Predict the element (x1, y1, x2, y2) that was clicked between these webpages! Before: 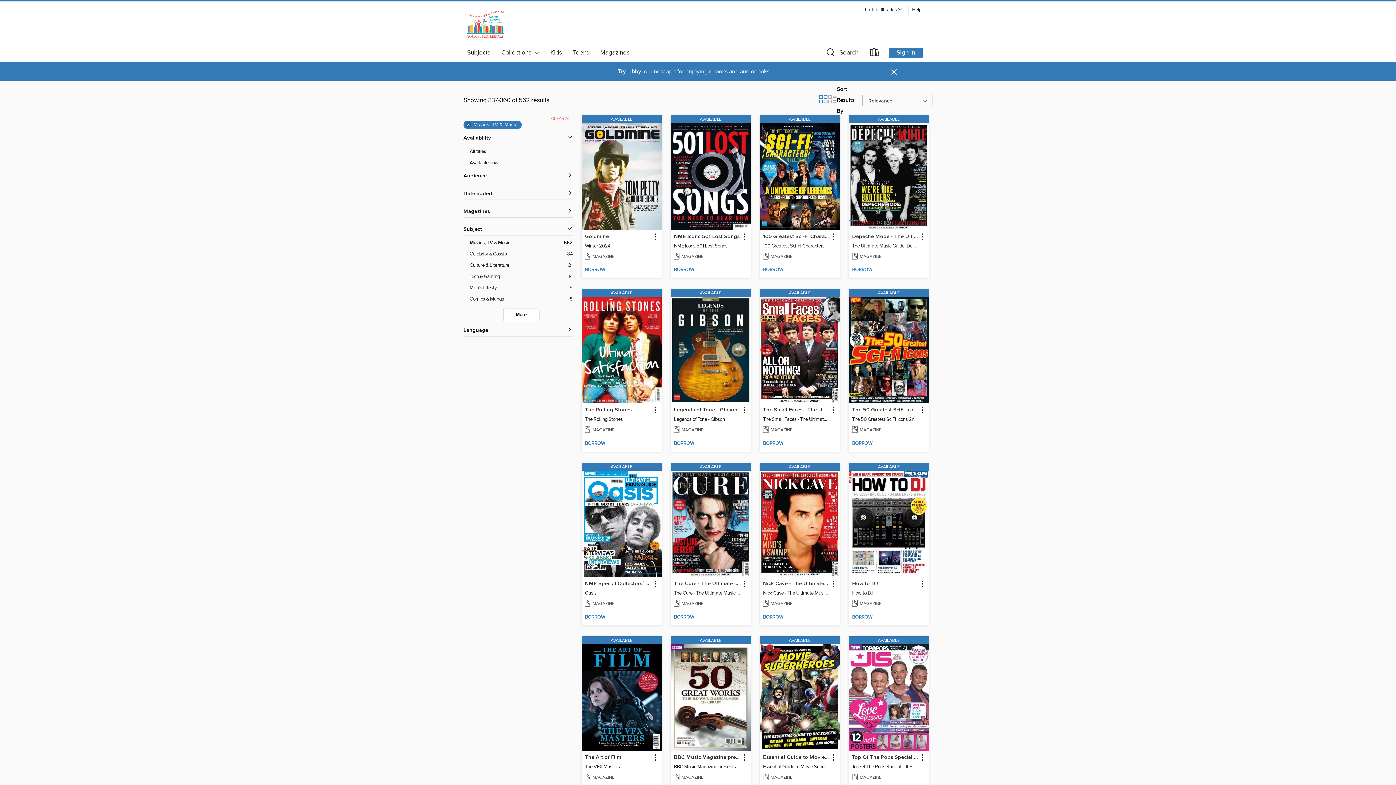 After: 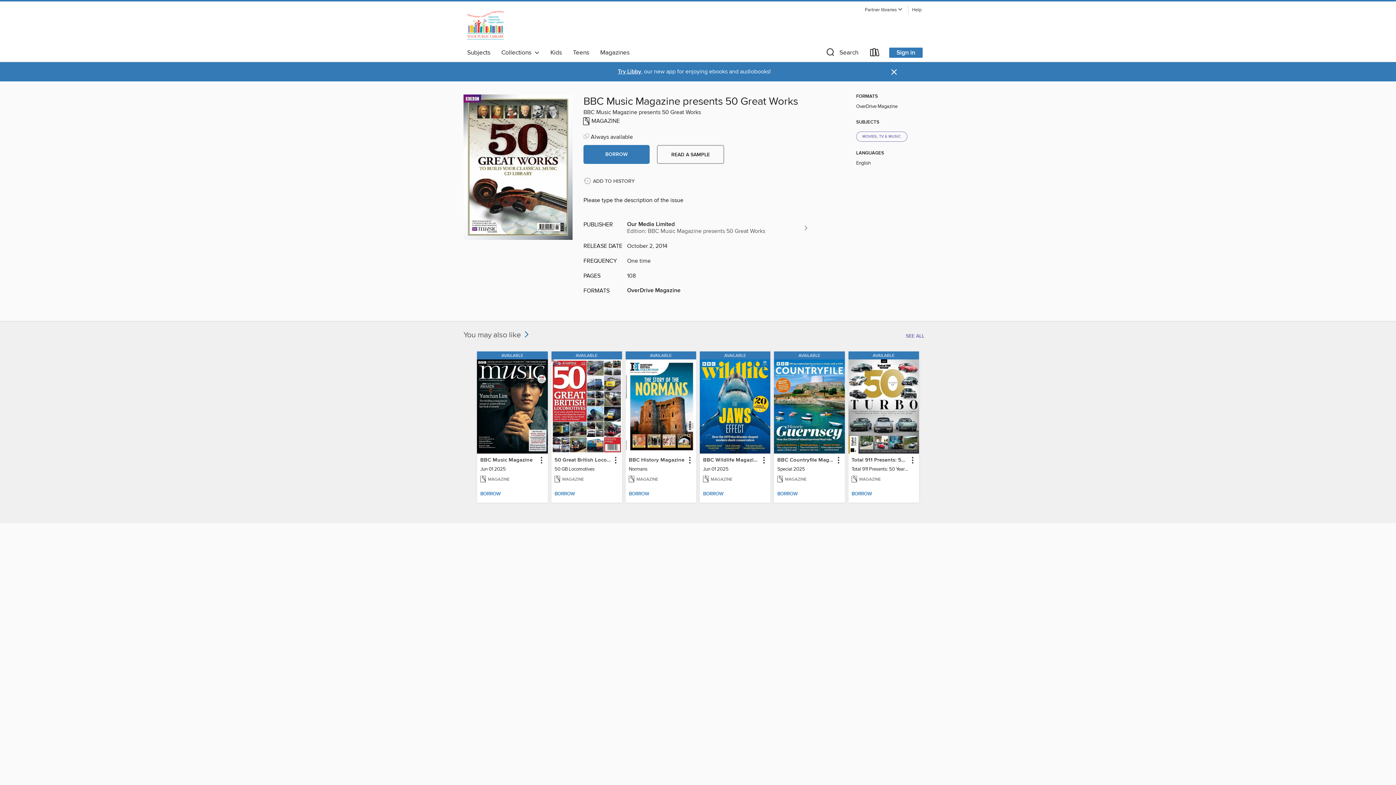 Action: label: BBC Music Magazine presents 50 Great Works Available Magazine bbox: (673, 753, 740, 762)